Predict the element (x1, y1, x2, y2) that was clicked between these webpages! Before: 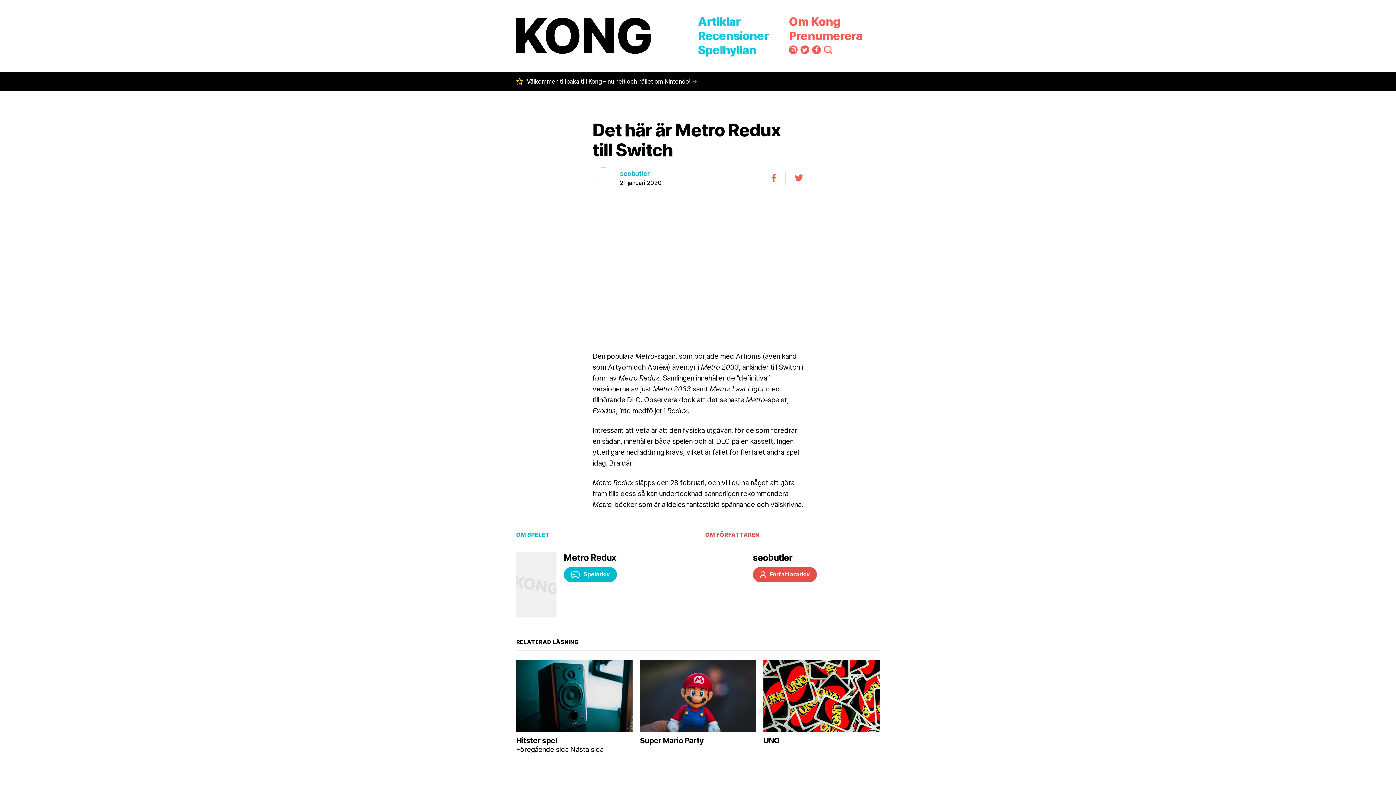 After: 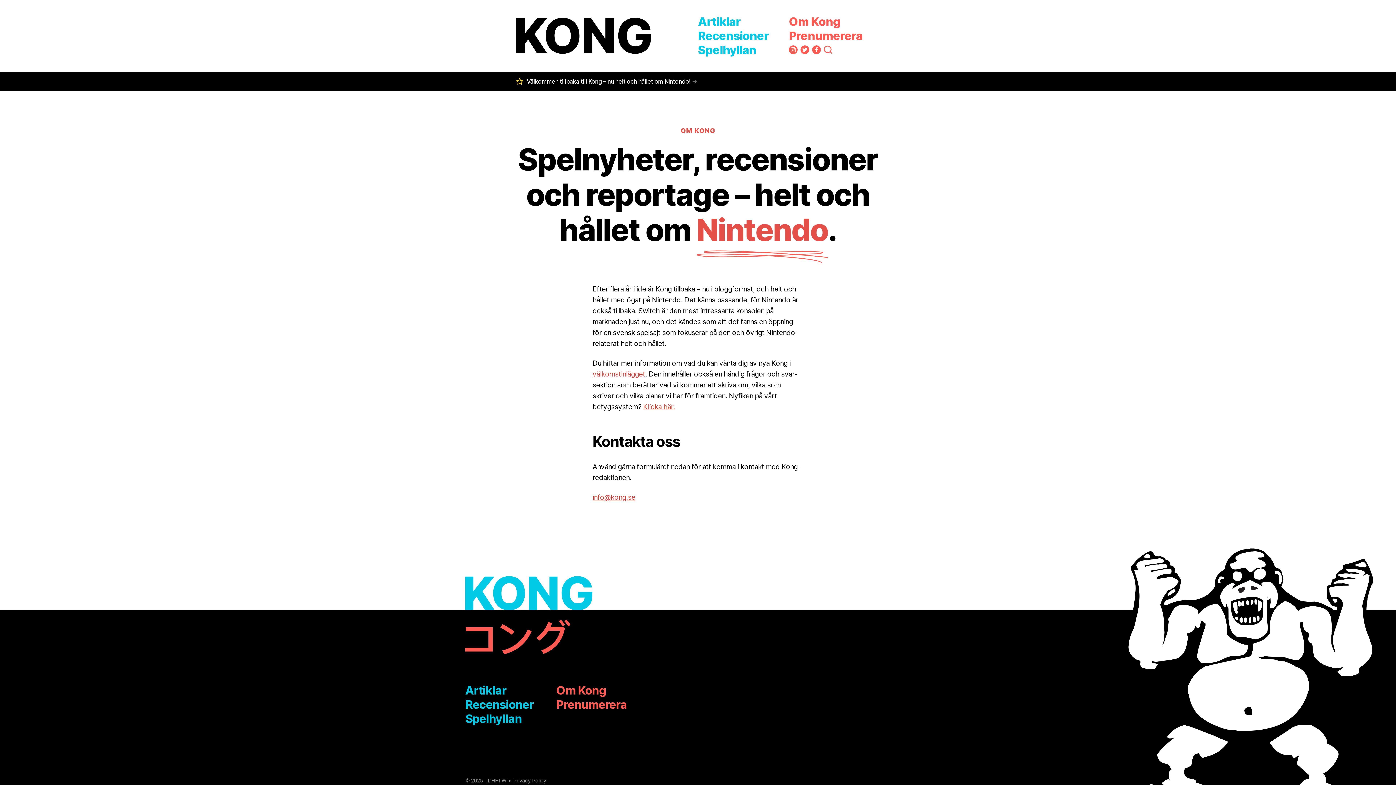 Action: bbox: (789, 14, 840, 28) label: Om Kong